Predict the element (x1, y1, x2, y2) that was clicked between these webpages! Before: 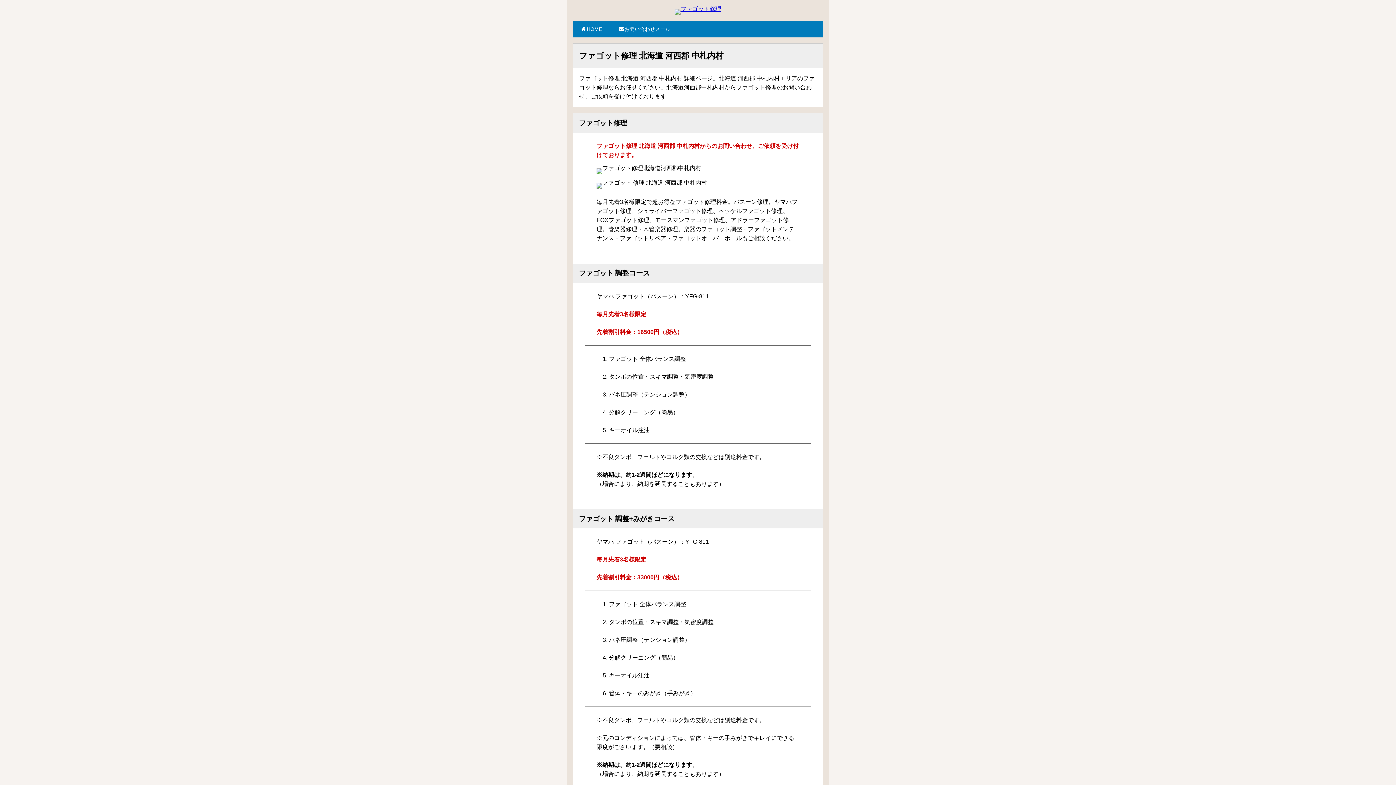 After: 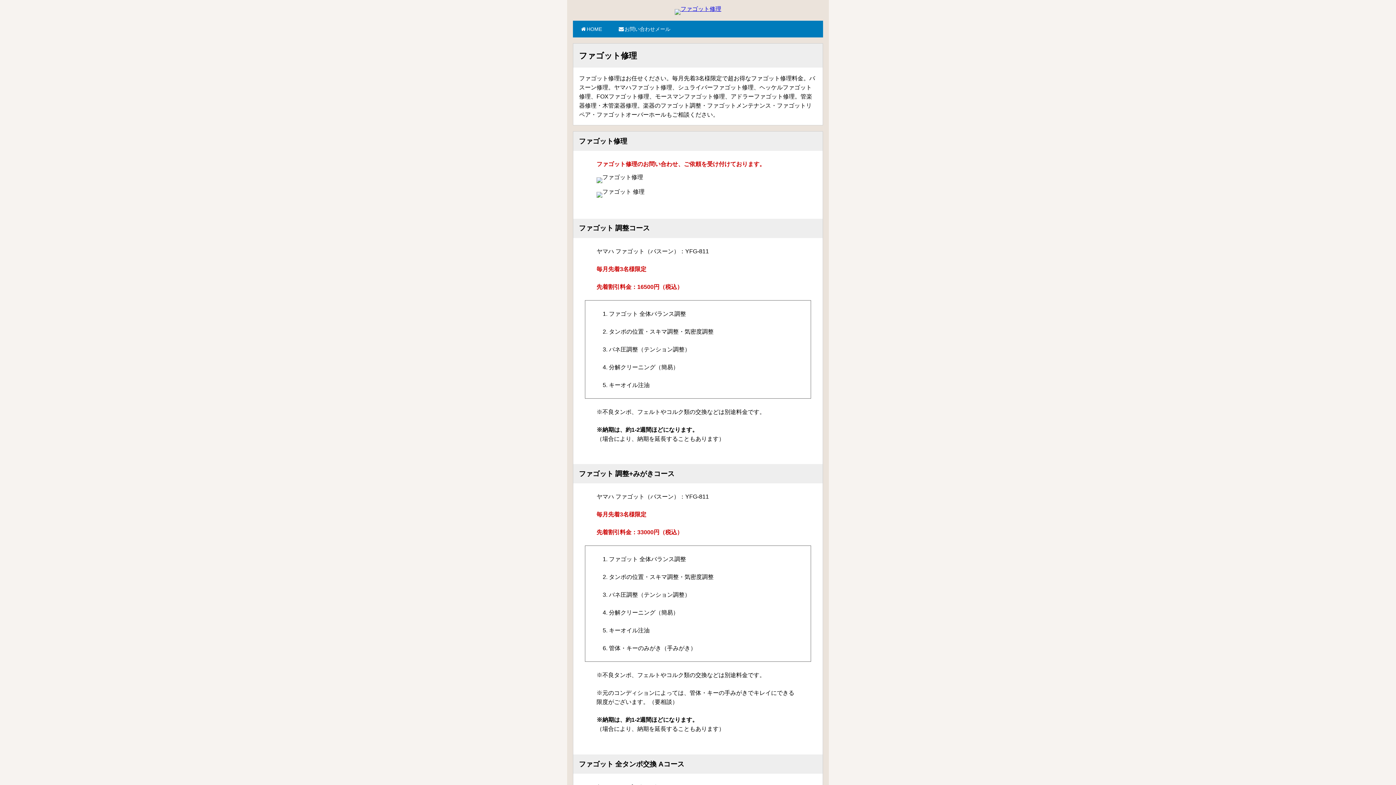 Action: bbox: (674, 7, 721, 13)